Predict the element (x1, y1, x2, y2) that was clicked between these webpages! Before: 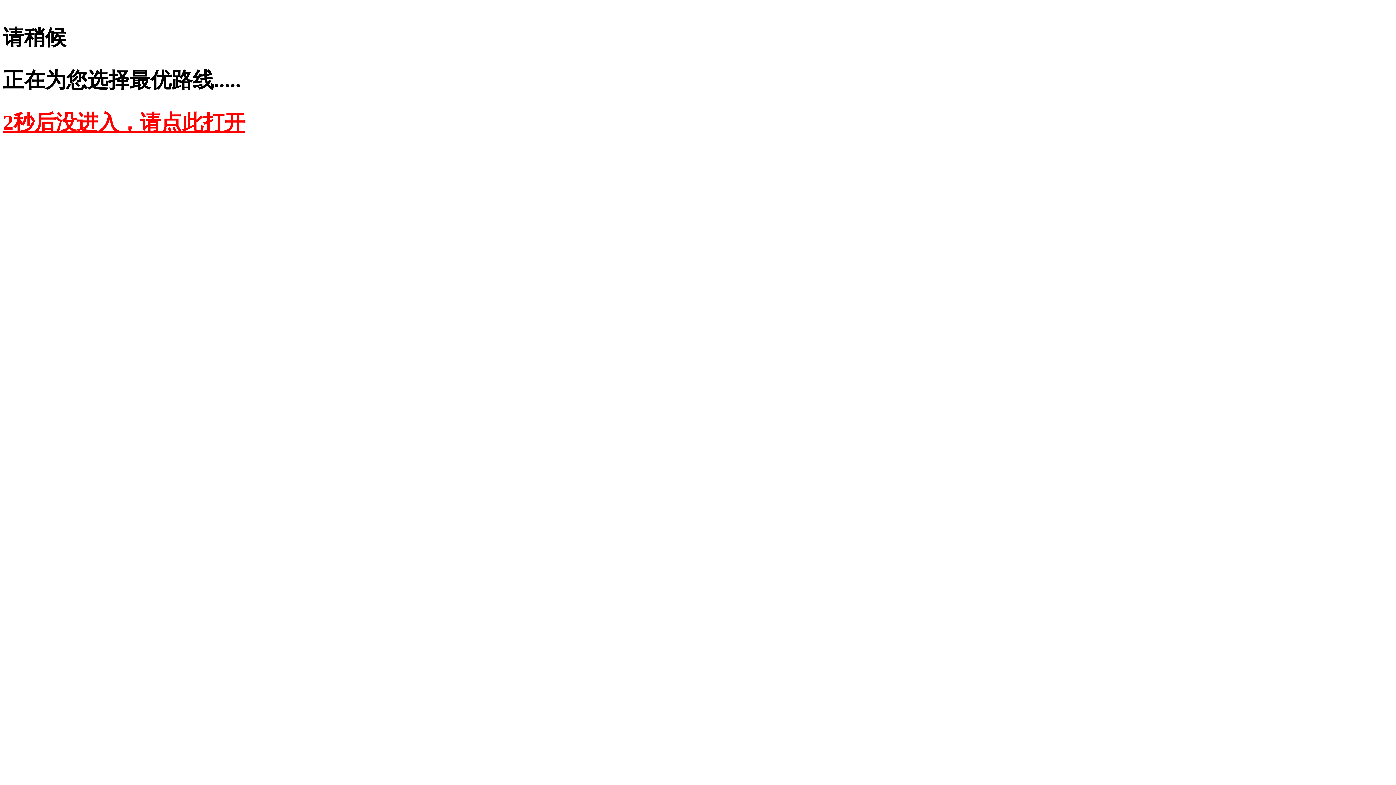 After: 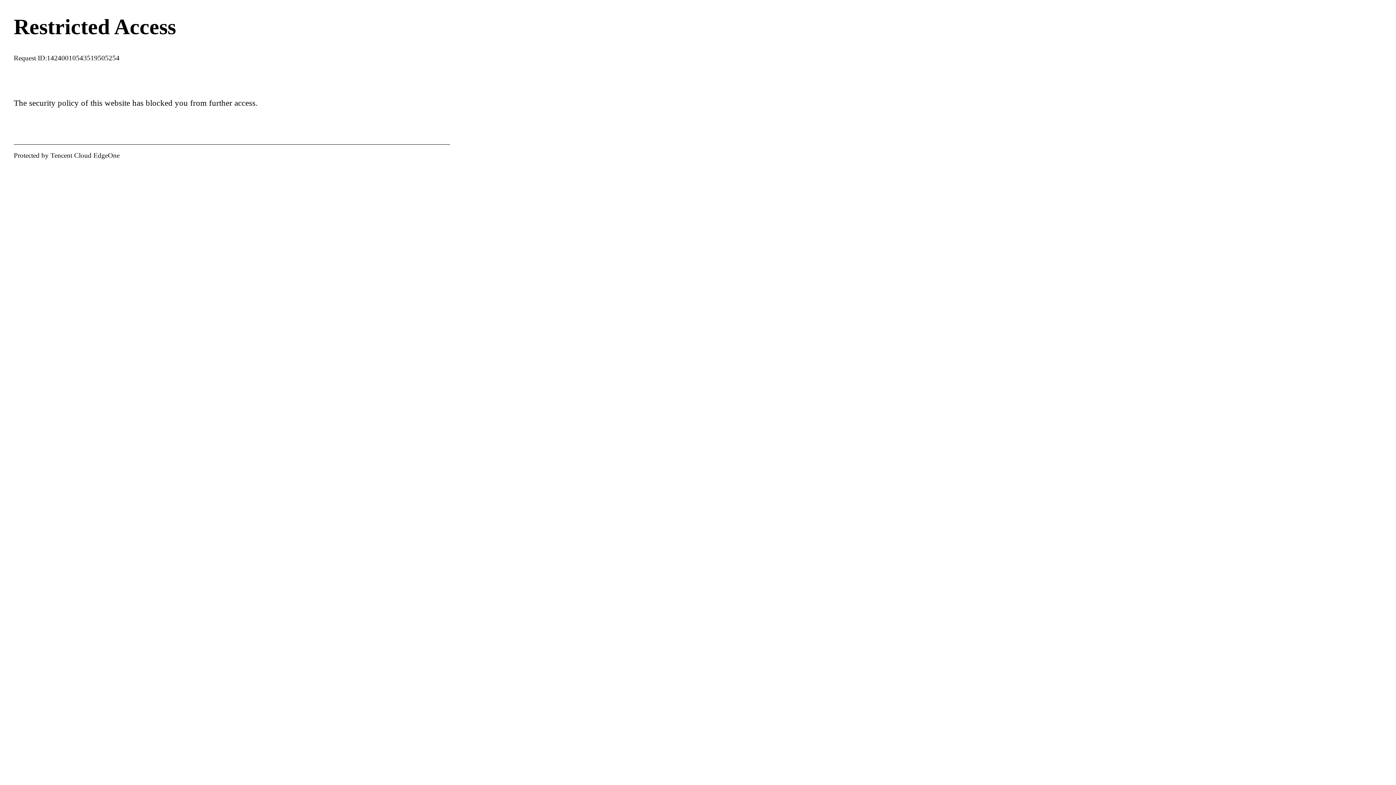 Action: label: 2秒后没进入，请点此打开 bbox: (2, 110, 245, 134)